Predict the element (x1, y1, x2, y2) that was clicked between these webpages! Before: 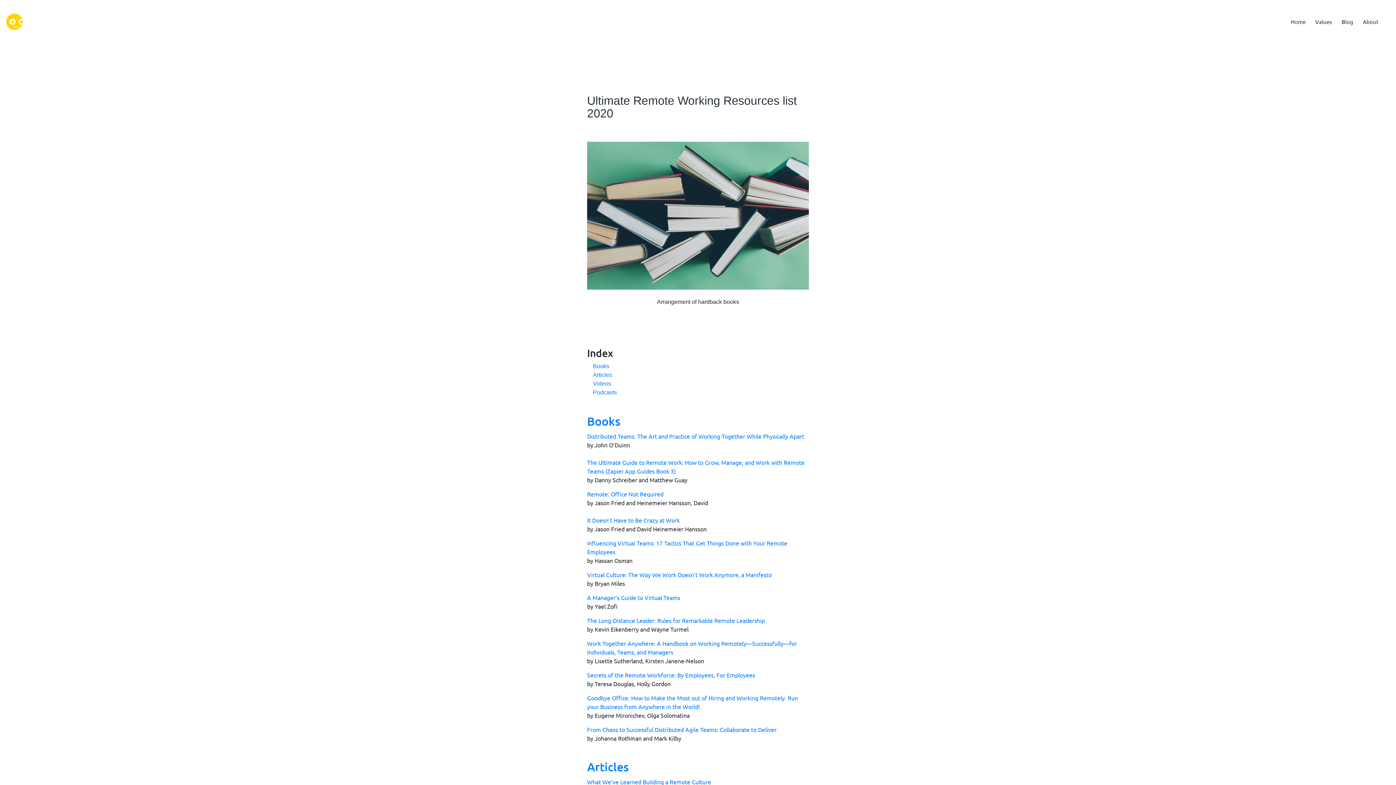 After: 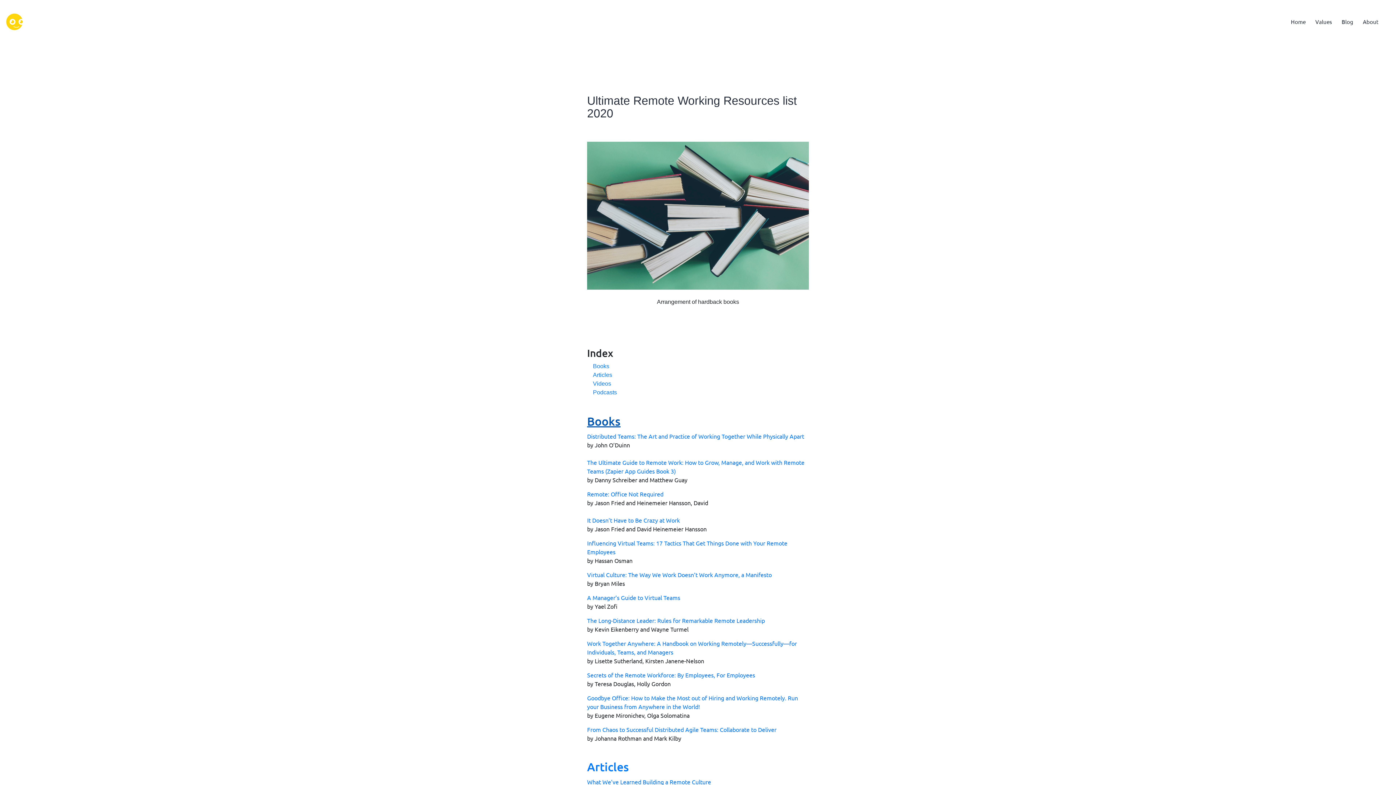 Action: bbox: (587, 414, 620, 428) label: Books